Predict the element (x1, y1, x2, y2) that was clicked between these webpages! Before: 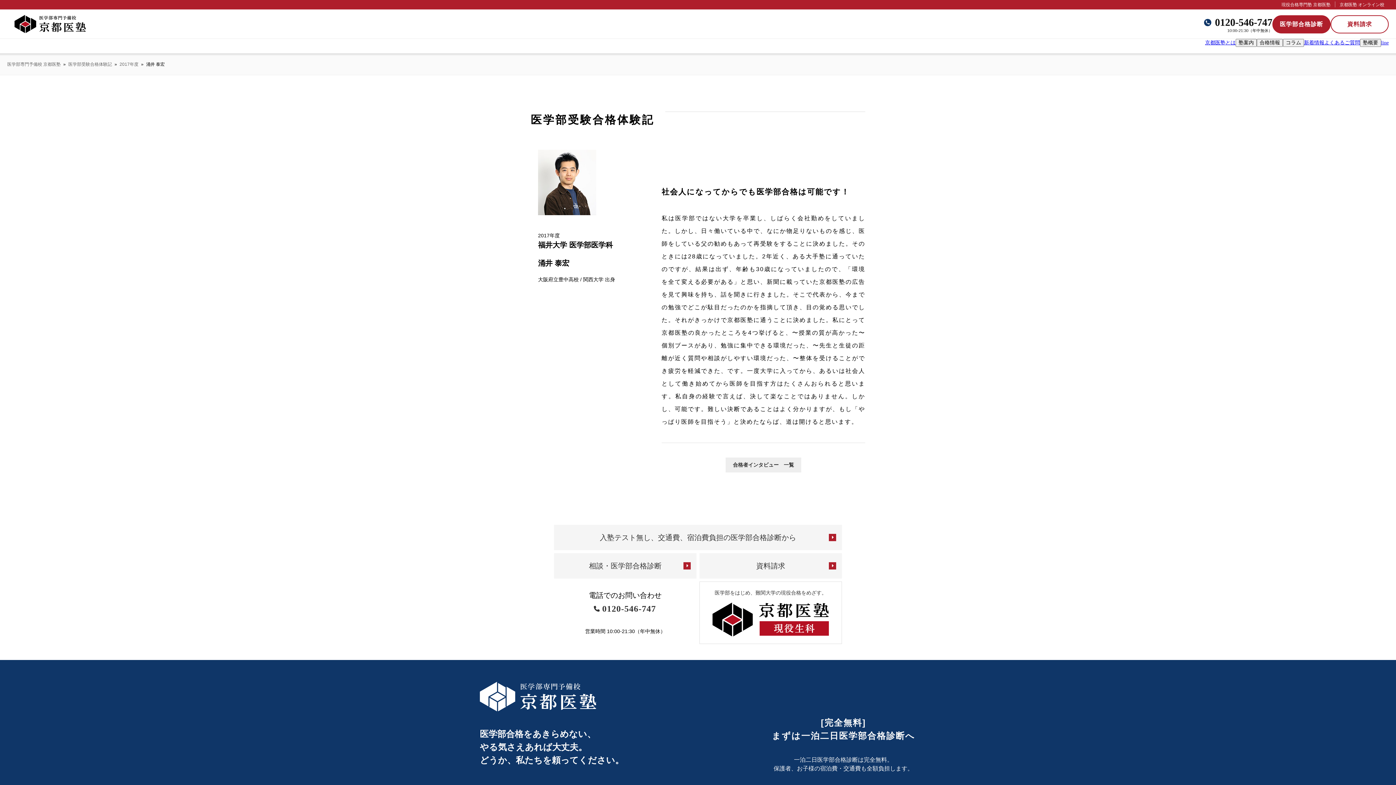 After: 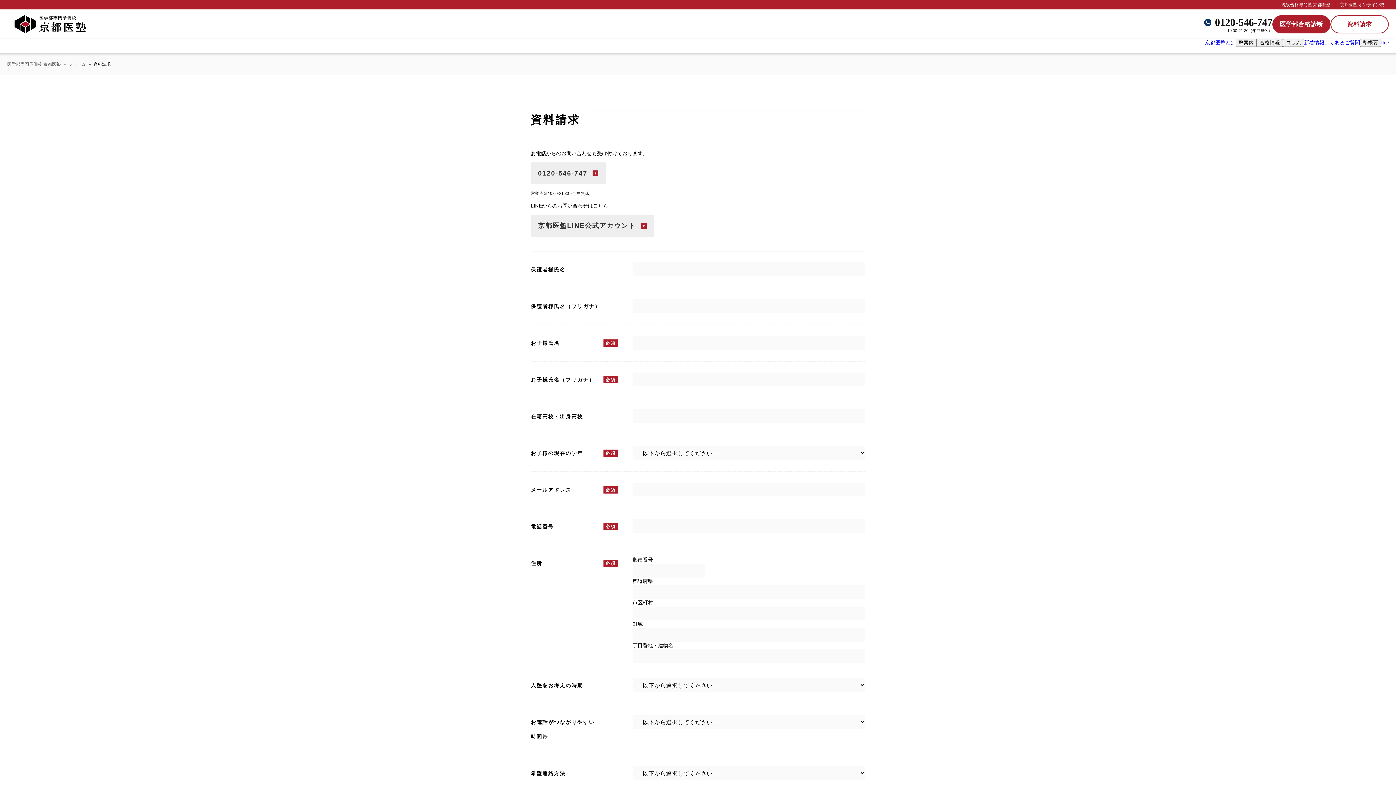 Action: label: 資料請求 bbox: (1330, 15, 1389, 33)